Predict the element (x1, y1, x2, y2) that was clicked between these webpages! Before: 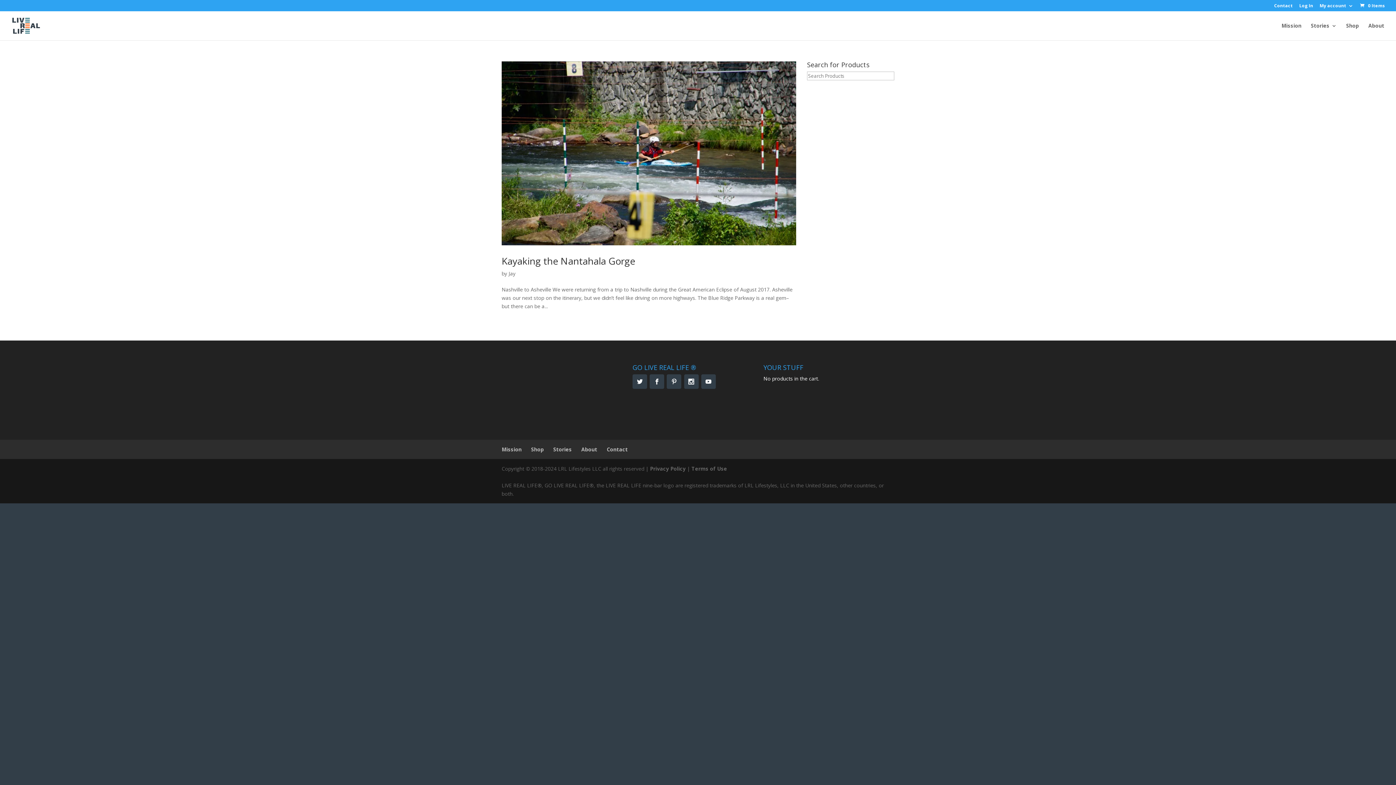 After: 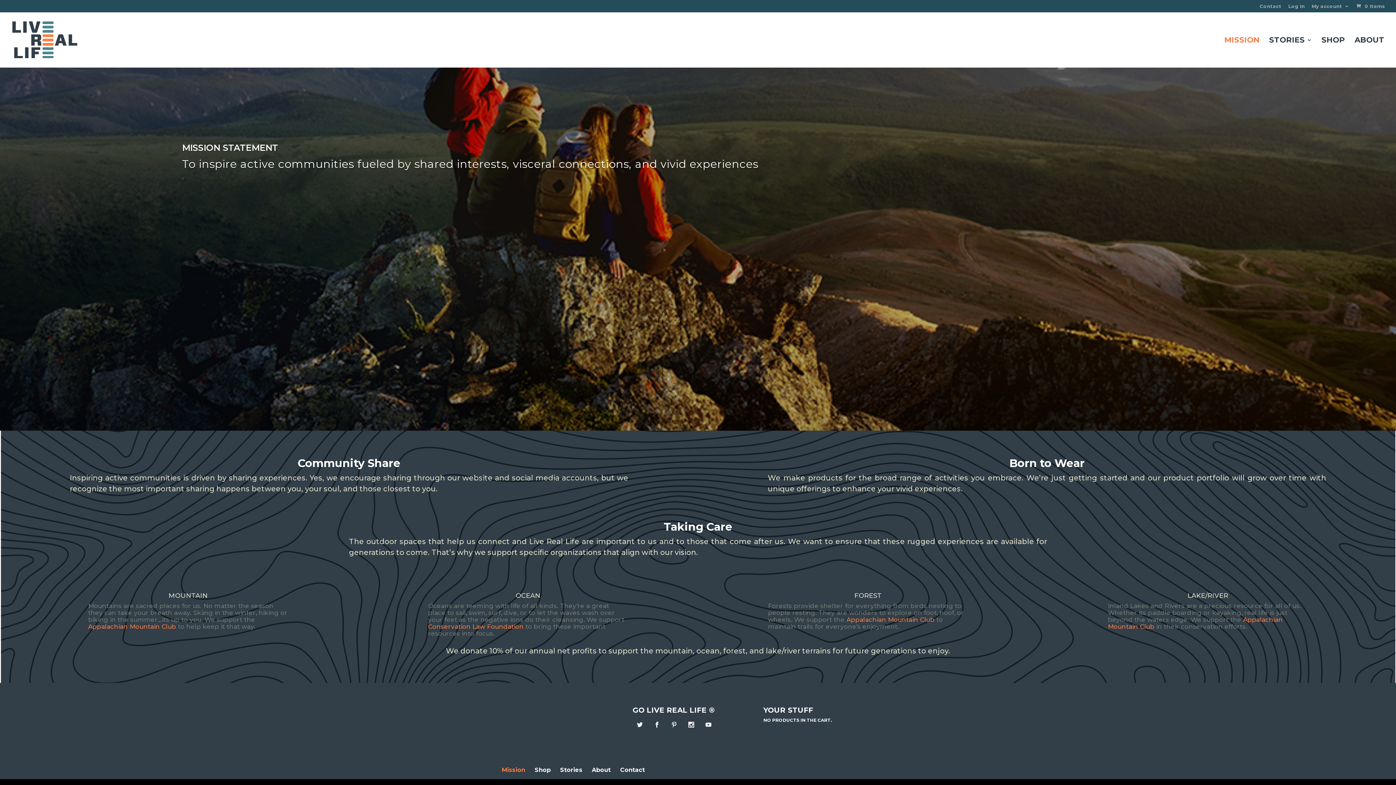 Action: bbox: (1281, 23, 1301, 40) label: Mission